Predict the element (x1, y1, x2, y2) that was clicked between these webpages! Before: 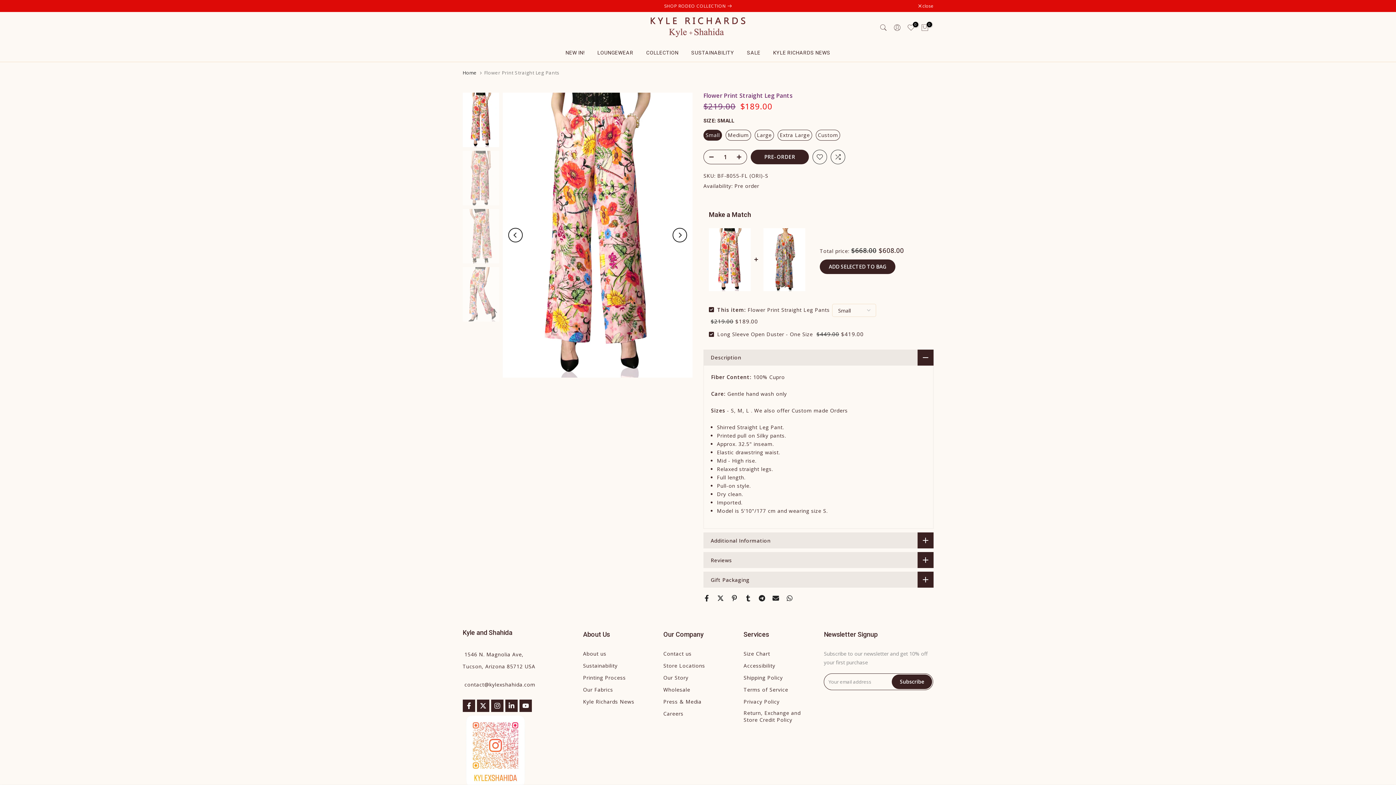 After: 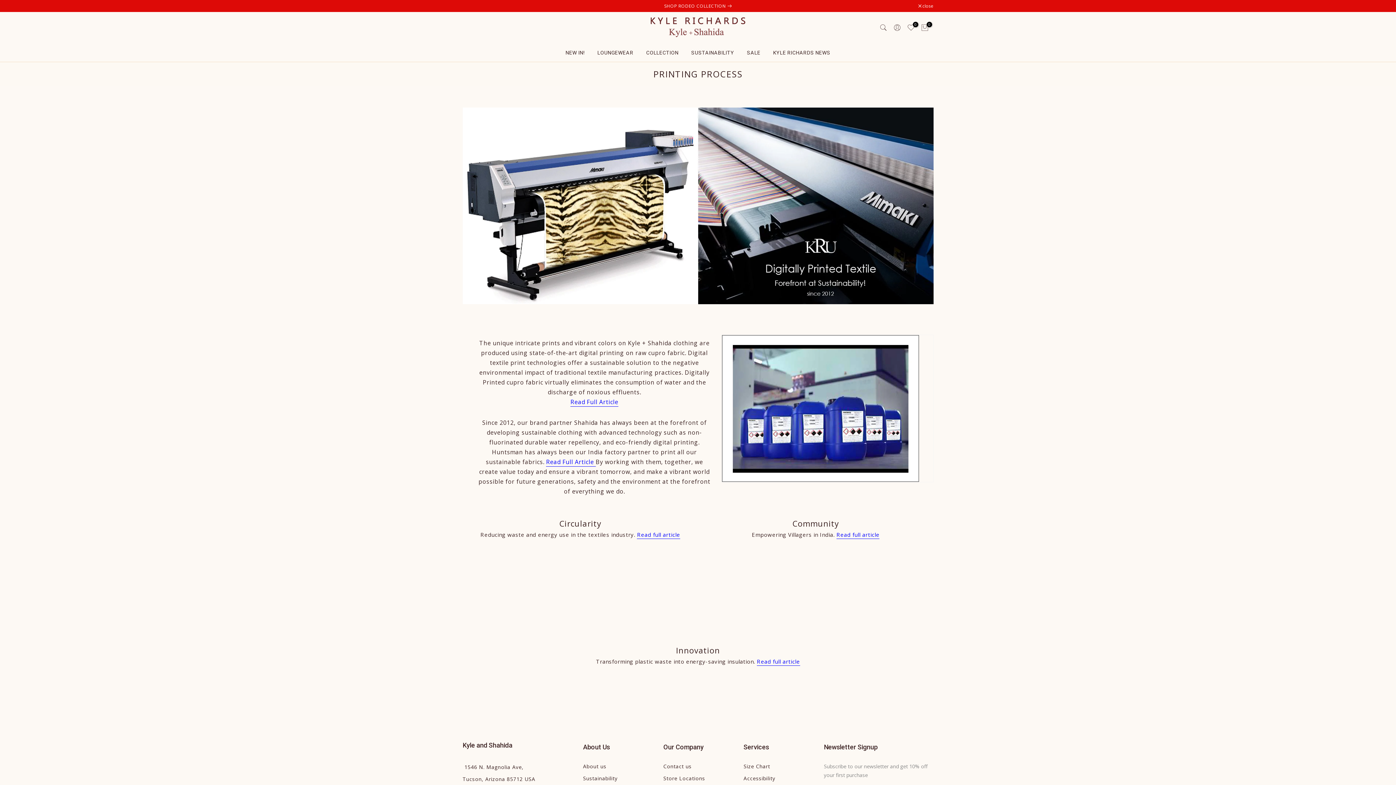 Action: label: Printing Process bbox: (583, 674, 626, 681)